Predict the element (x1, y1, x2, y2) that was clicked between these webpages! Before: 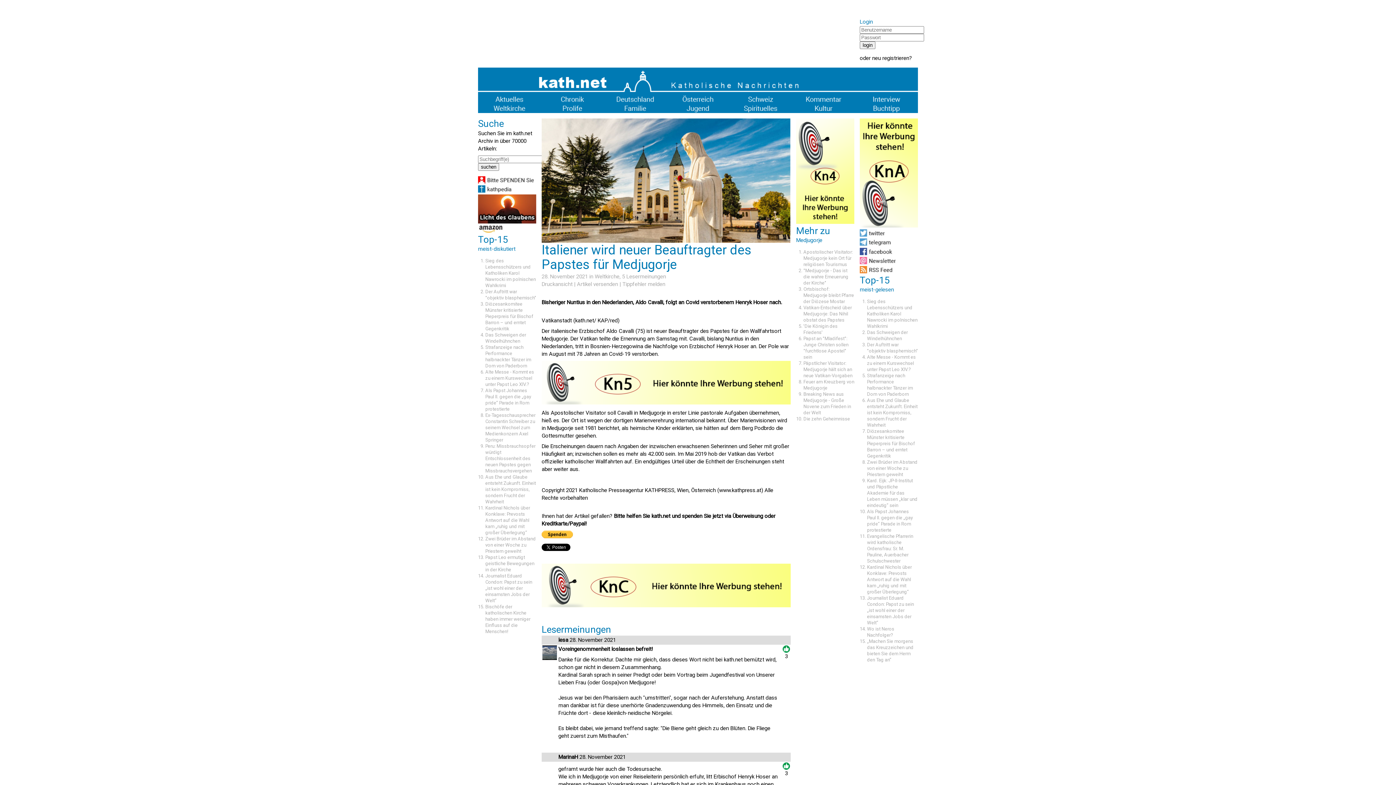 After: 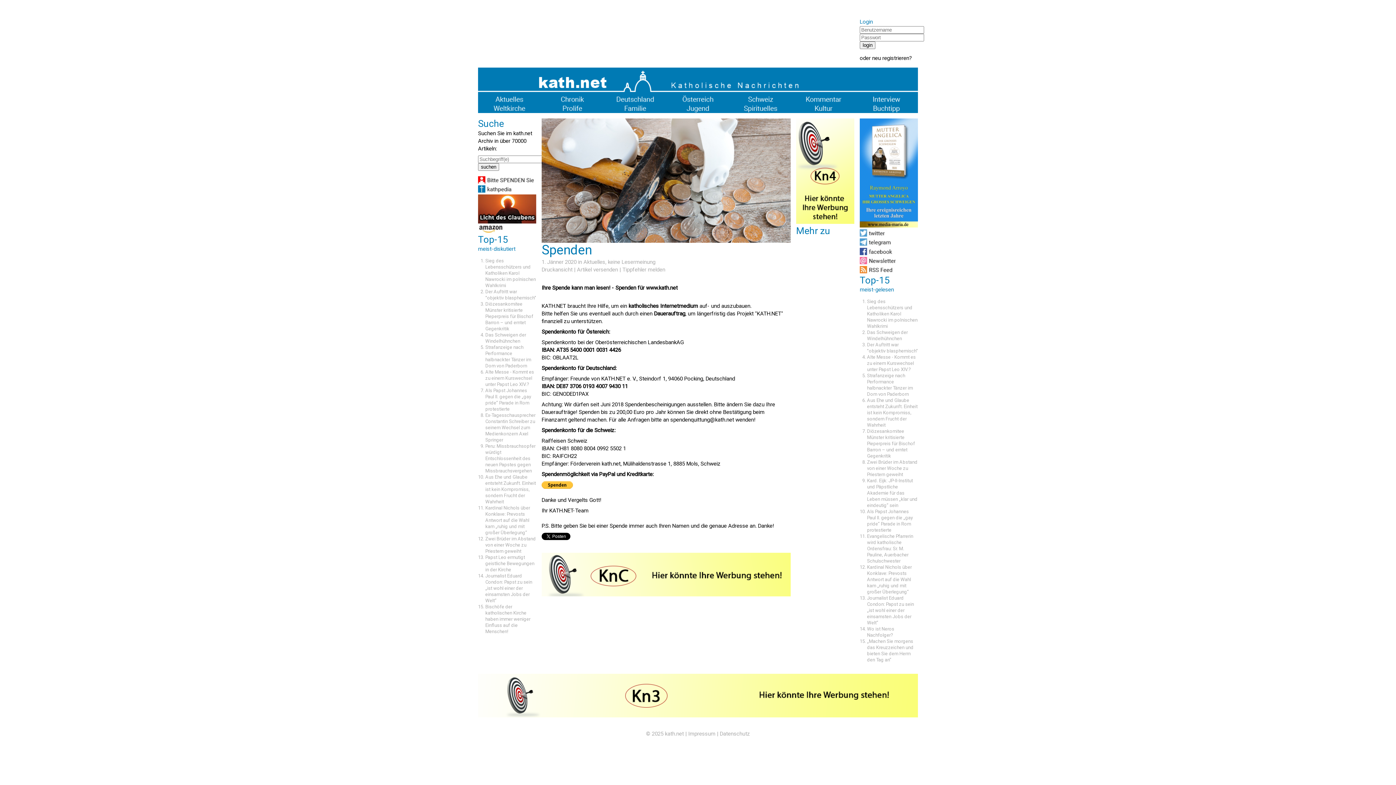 Action: bbox: (478, 180, 536, 186)